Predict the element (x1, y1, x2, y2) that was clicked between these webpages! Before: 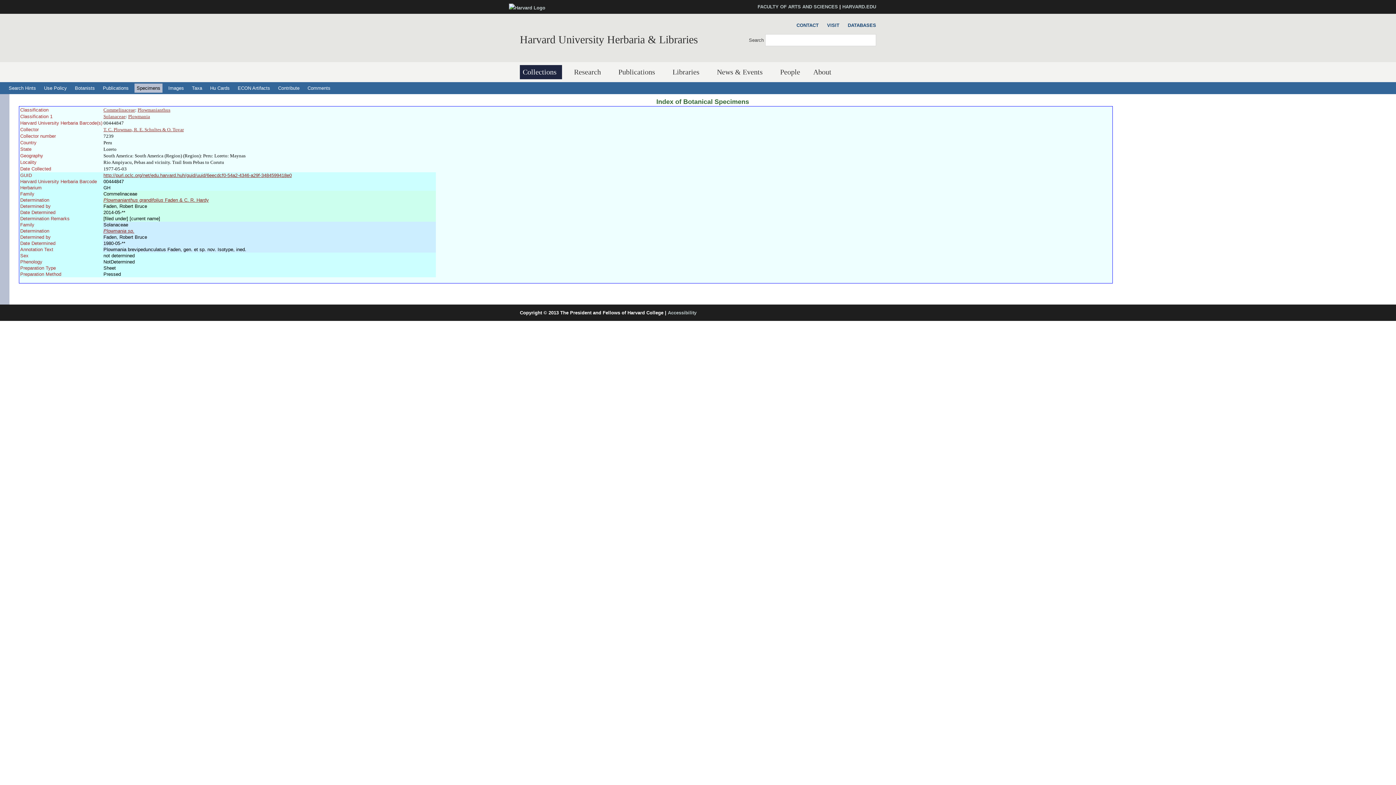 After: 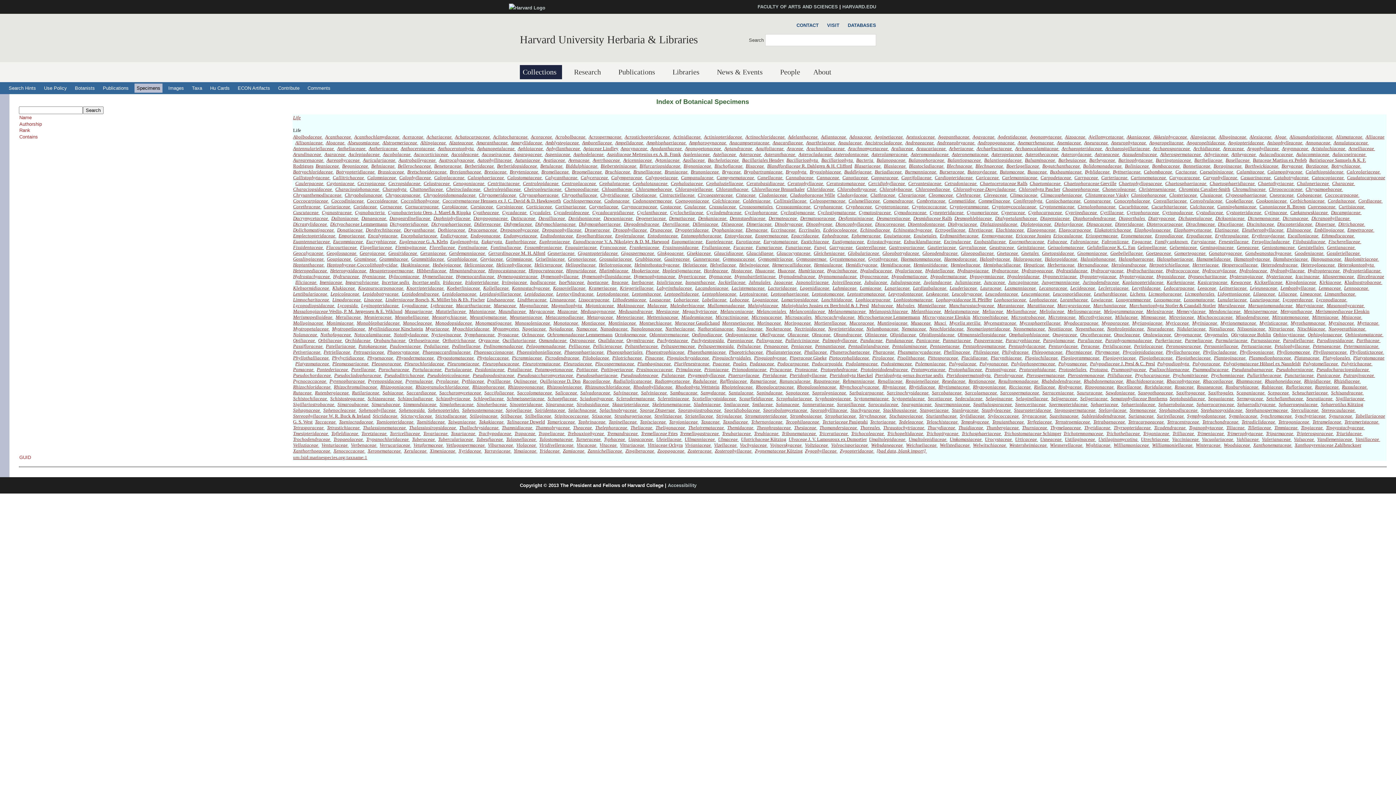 Action: label: Taxa bbox: (189, 83, 204, 92)